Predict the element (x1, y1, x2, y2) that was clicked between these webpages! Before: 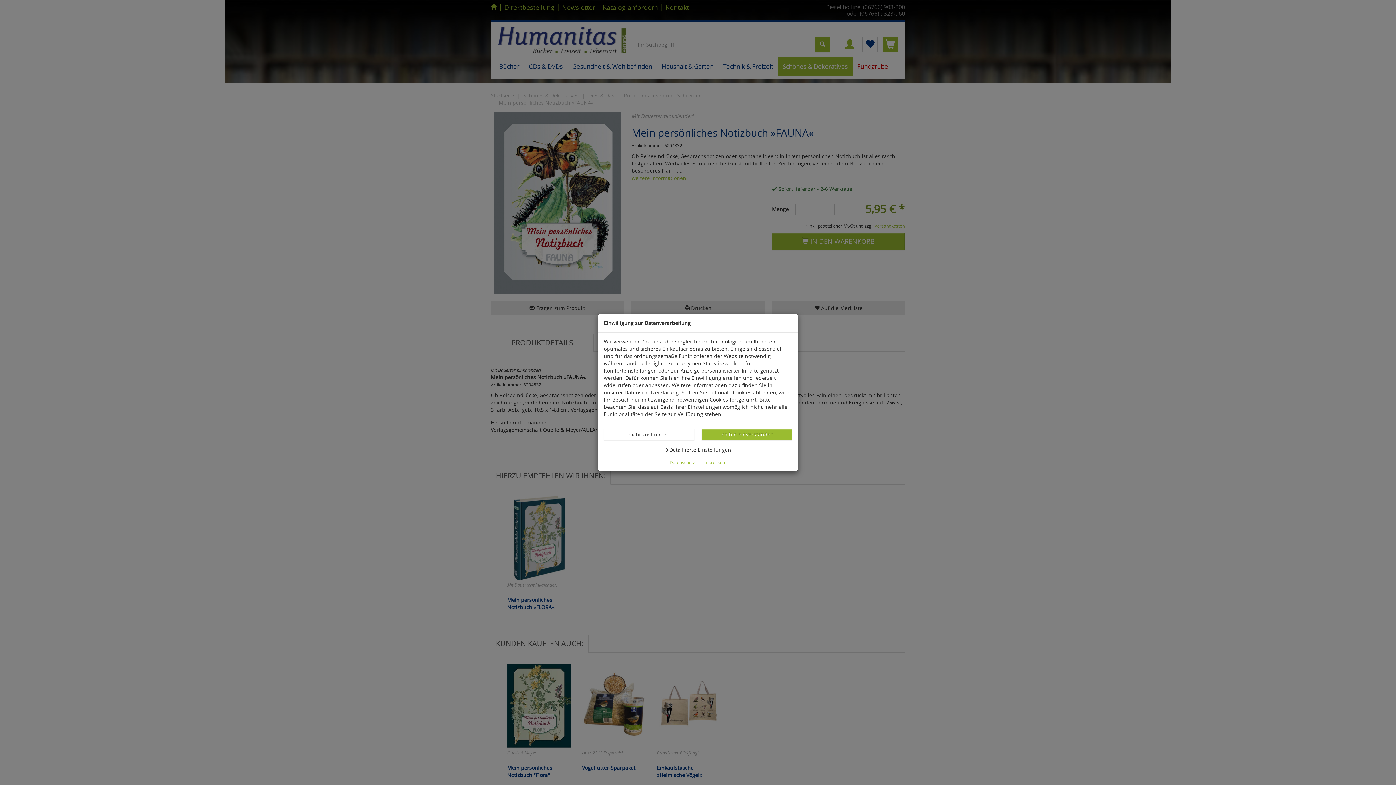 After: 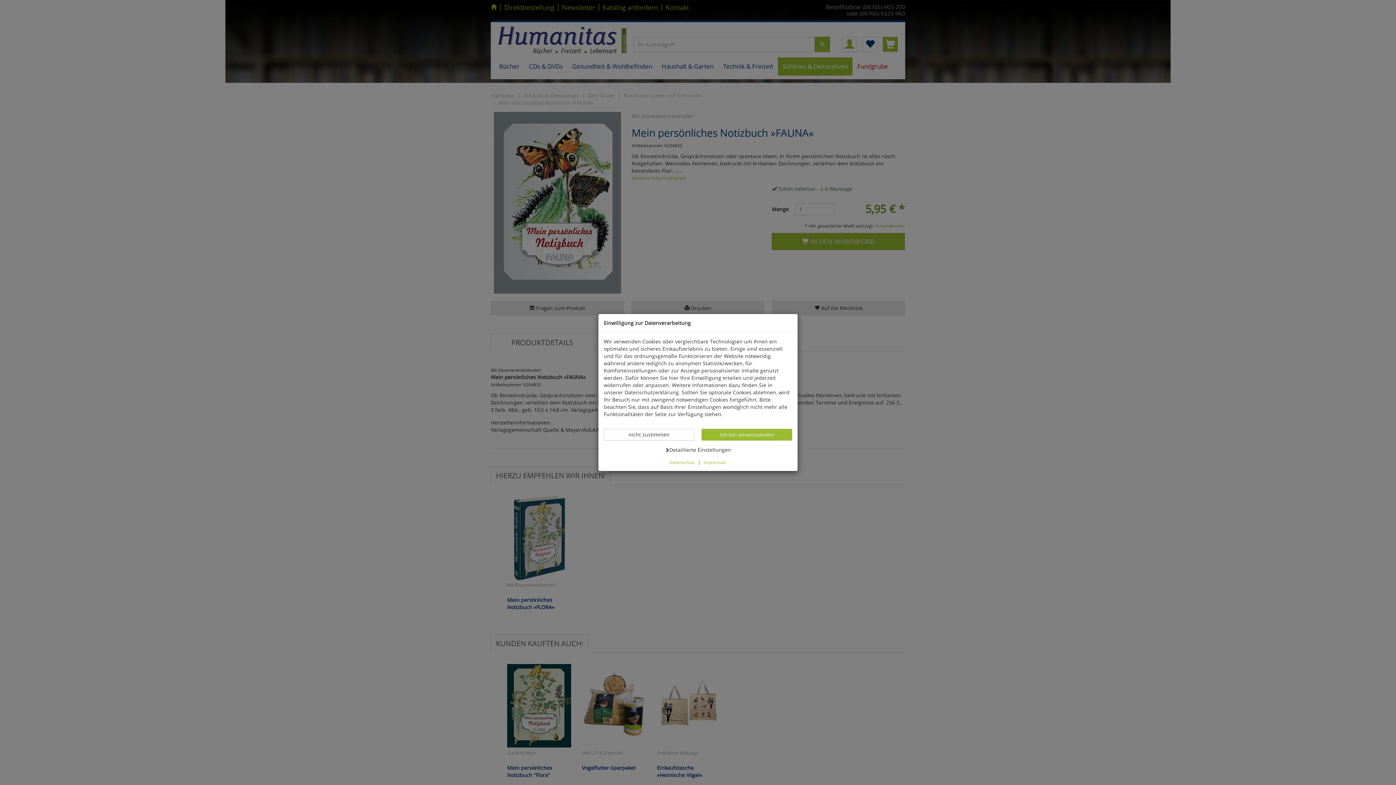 Action: bbox: (669, 459, 695, 465) label: Datenschutz